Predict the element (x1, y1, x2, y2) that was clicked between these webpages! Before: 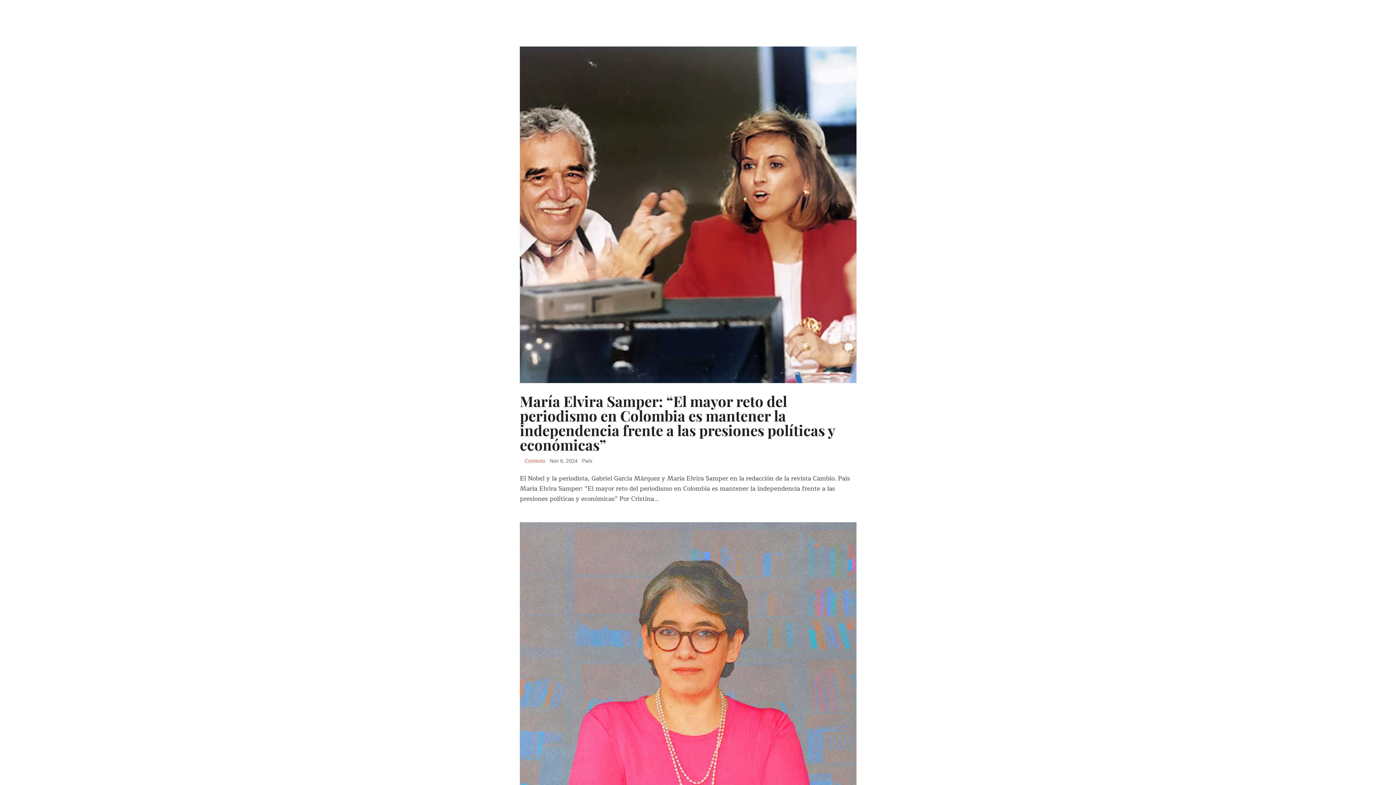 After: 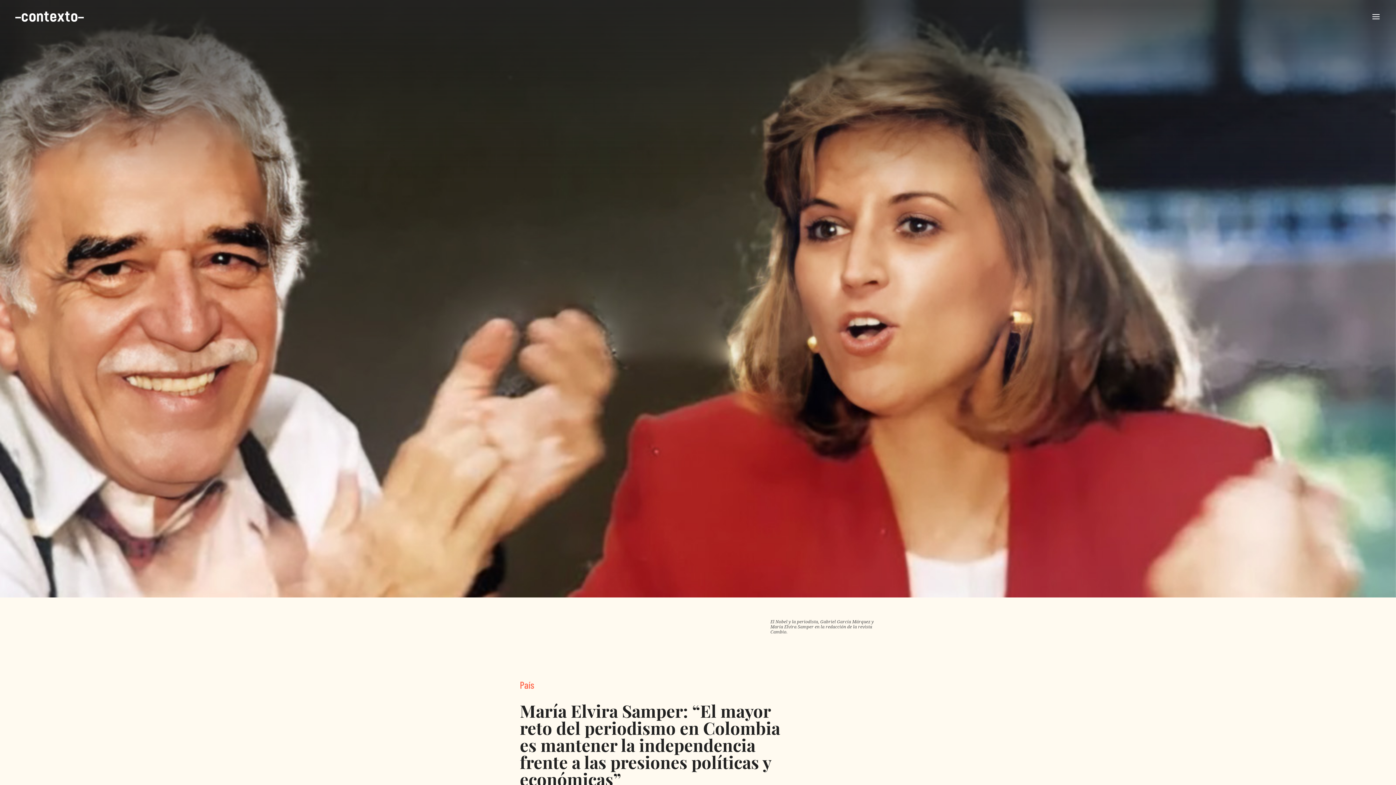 Action: label: María Elvira Samper: “El mayor reto del periodismo en Colombia es mantener la independencia frente a las presiones políticas y económicas” bbox: (520, 391, 835, 454)